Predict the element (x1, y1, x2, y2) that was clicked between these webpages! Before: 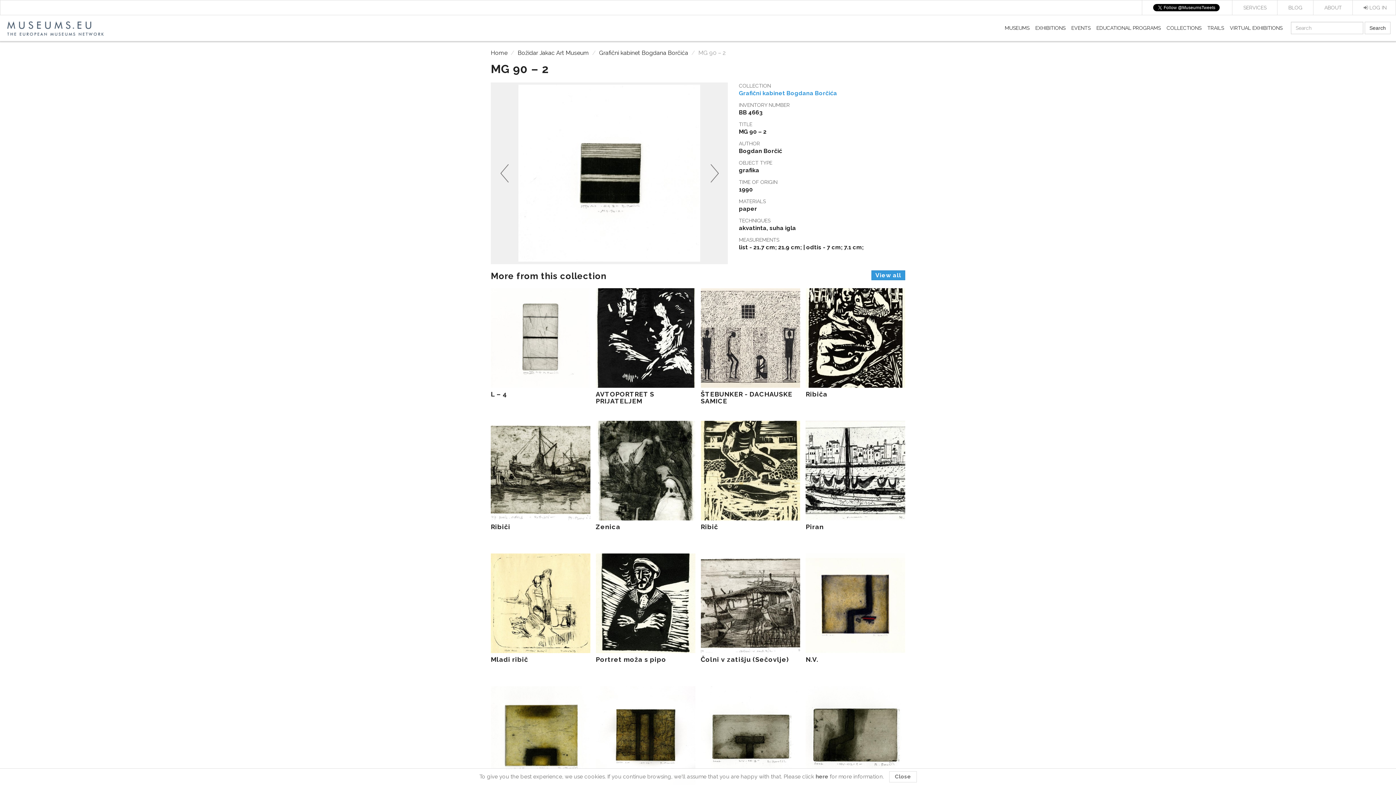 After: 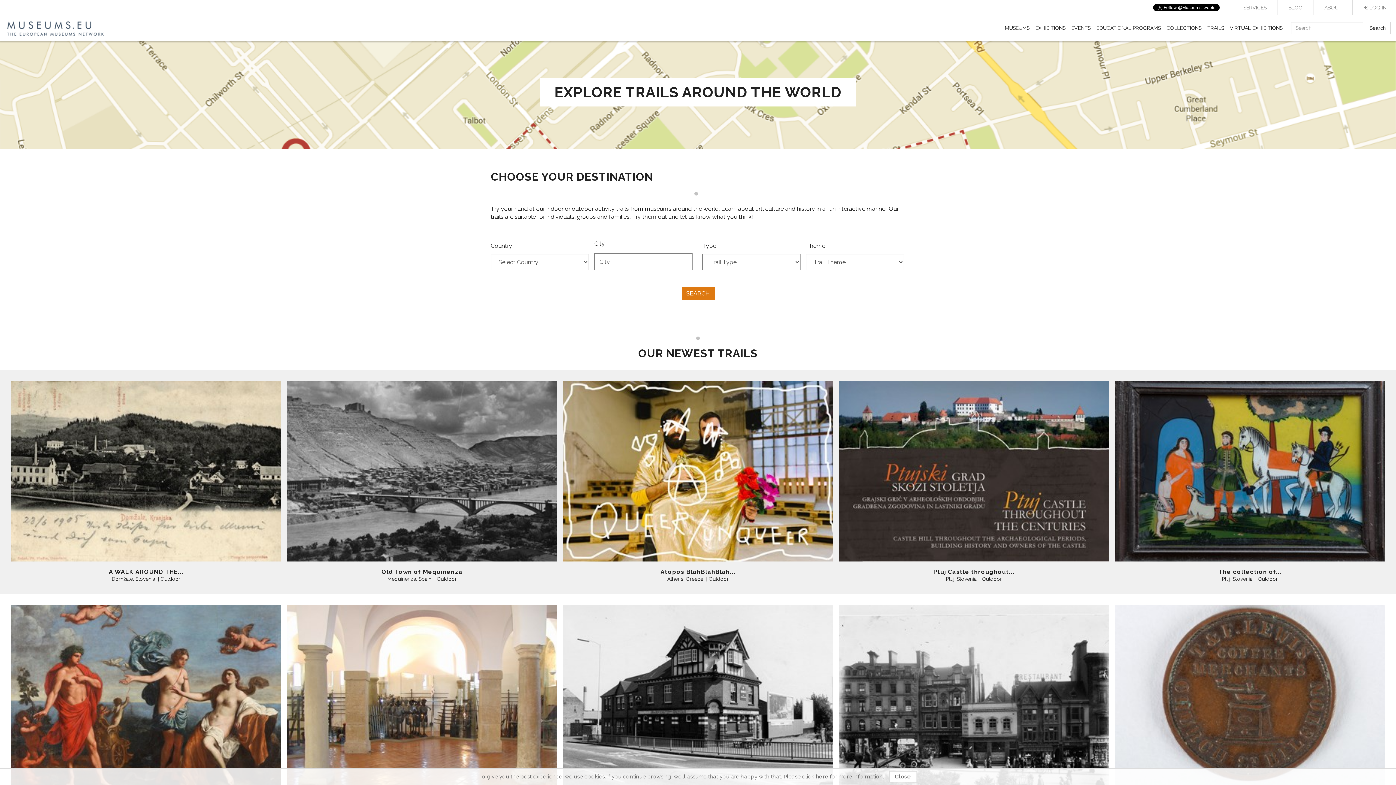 Action: bbox: (1204, 18, 1227, 37) label: TRAILS